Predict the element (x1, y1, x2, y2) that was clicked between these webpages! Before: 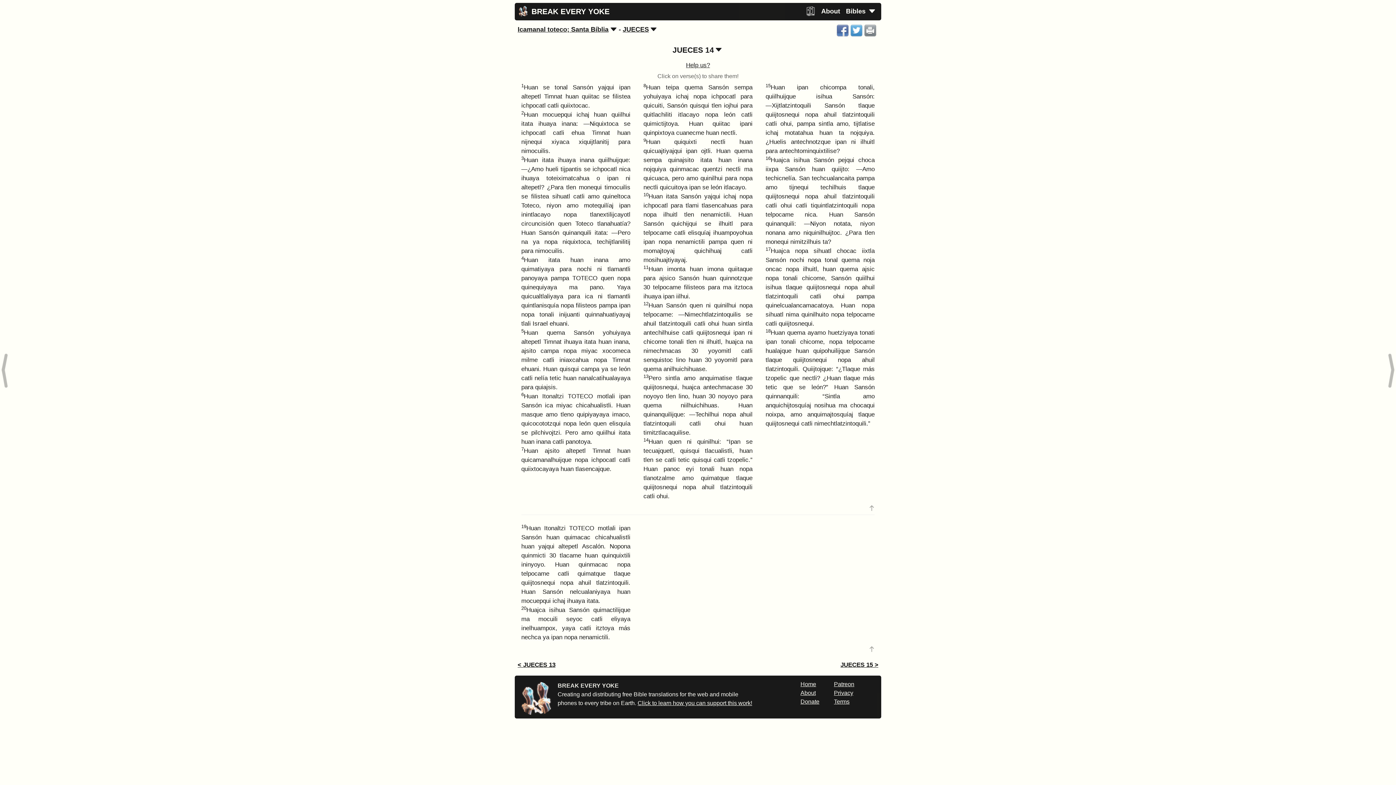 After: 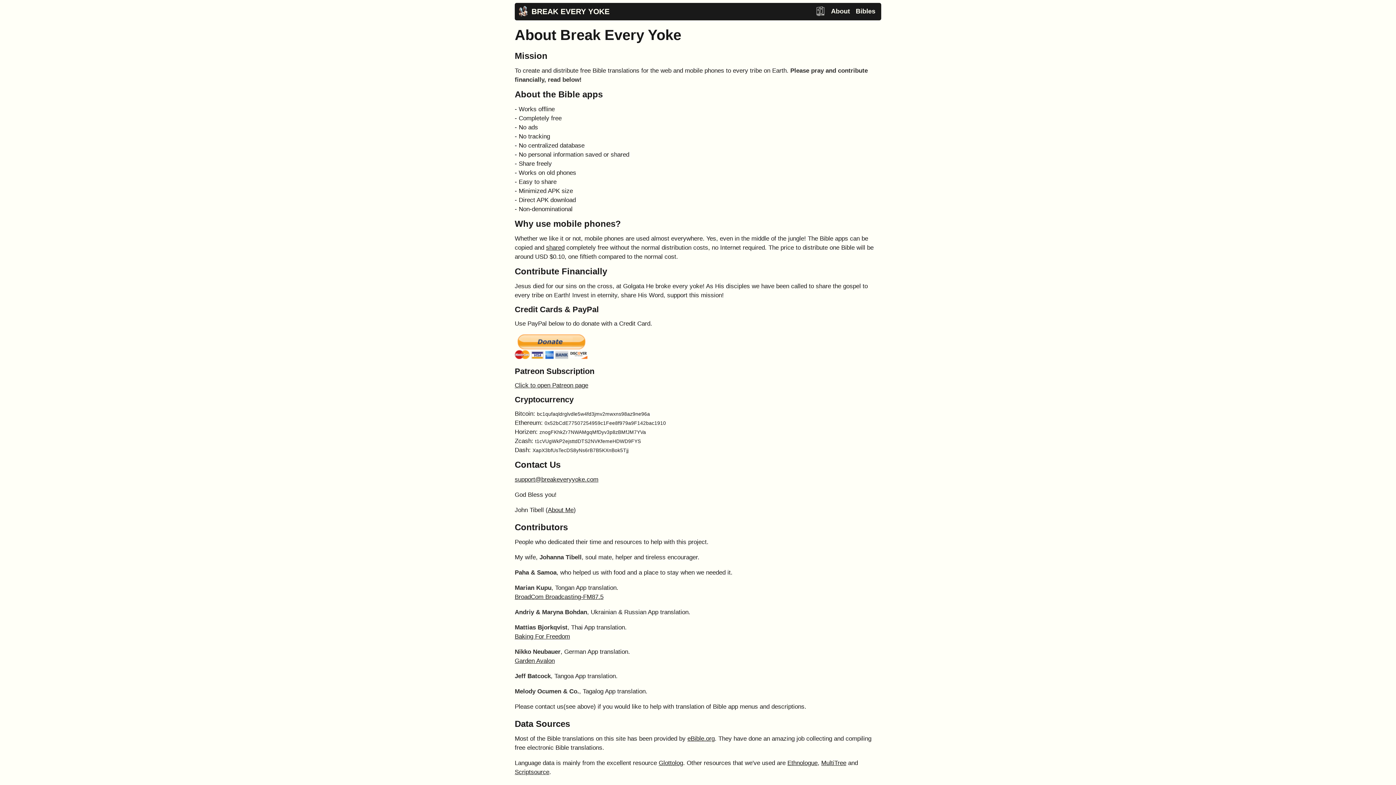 Action: label: Click to learn how you can support this work! bbox: (637, 700, 752, 706)